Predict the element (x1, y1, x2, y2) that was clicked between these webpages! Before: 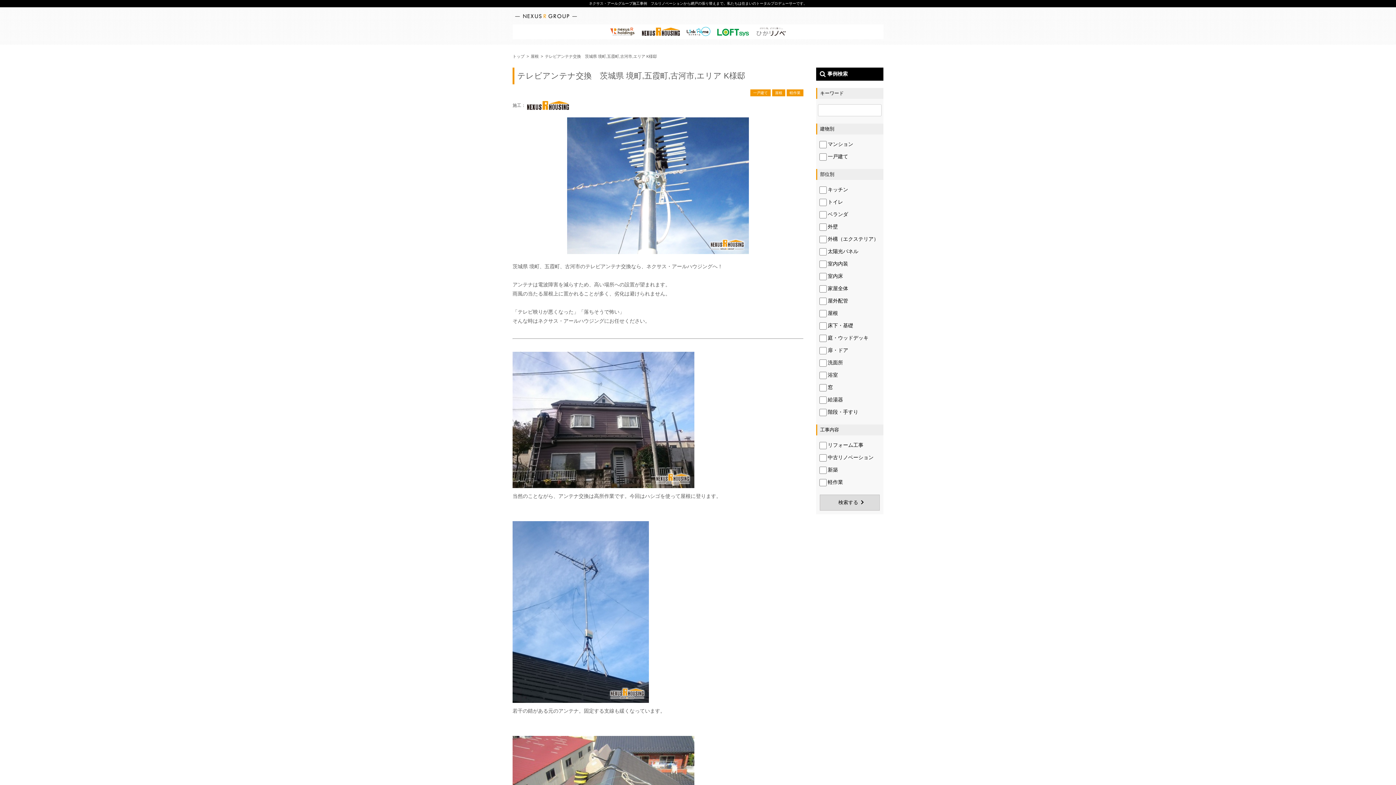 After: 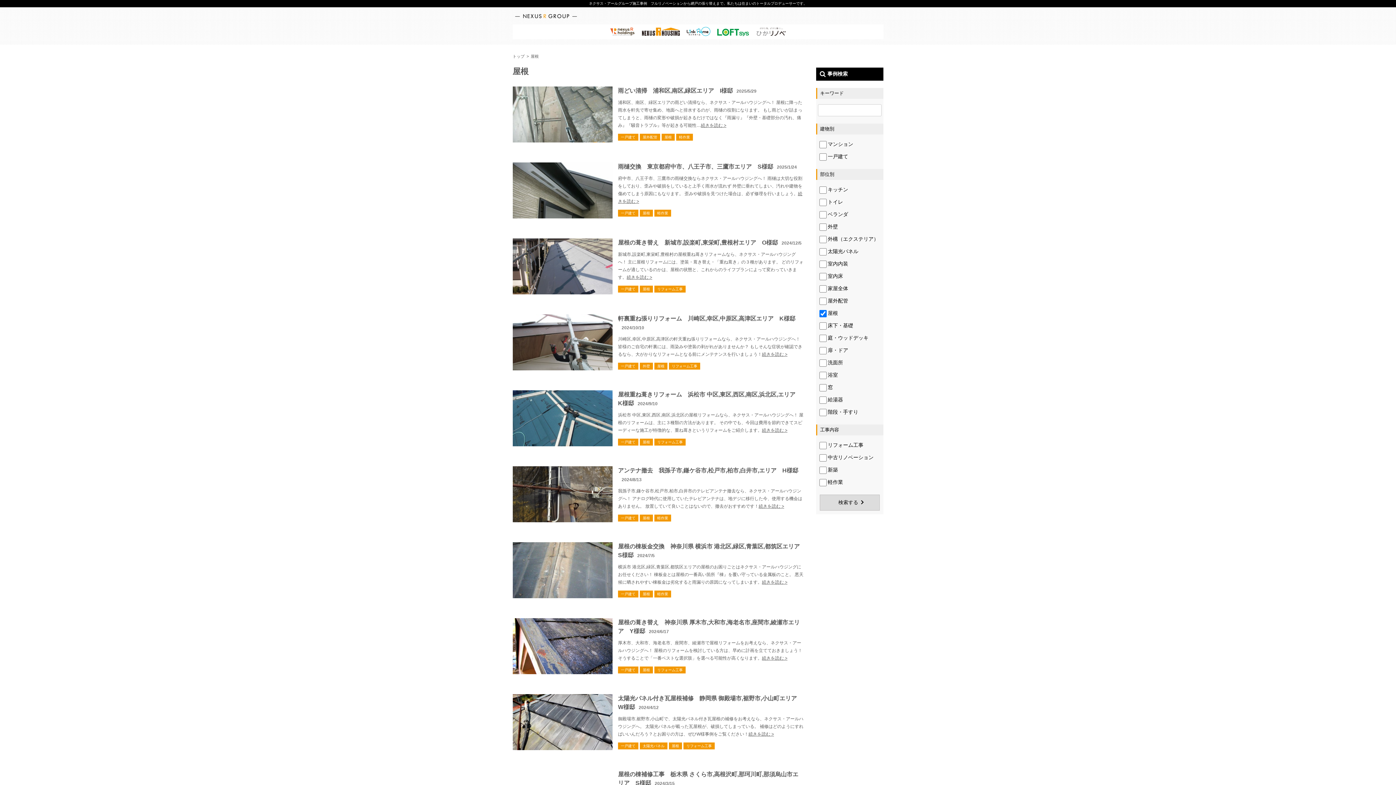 Action: bbox: (772, 89, 785, 96) label: 屋根